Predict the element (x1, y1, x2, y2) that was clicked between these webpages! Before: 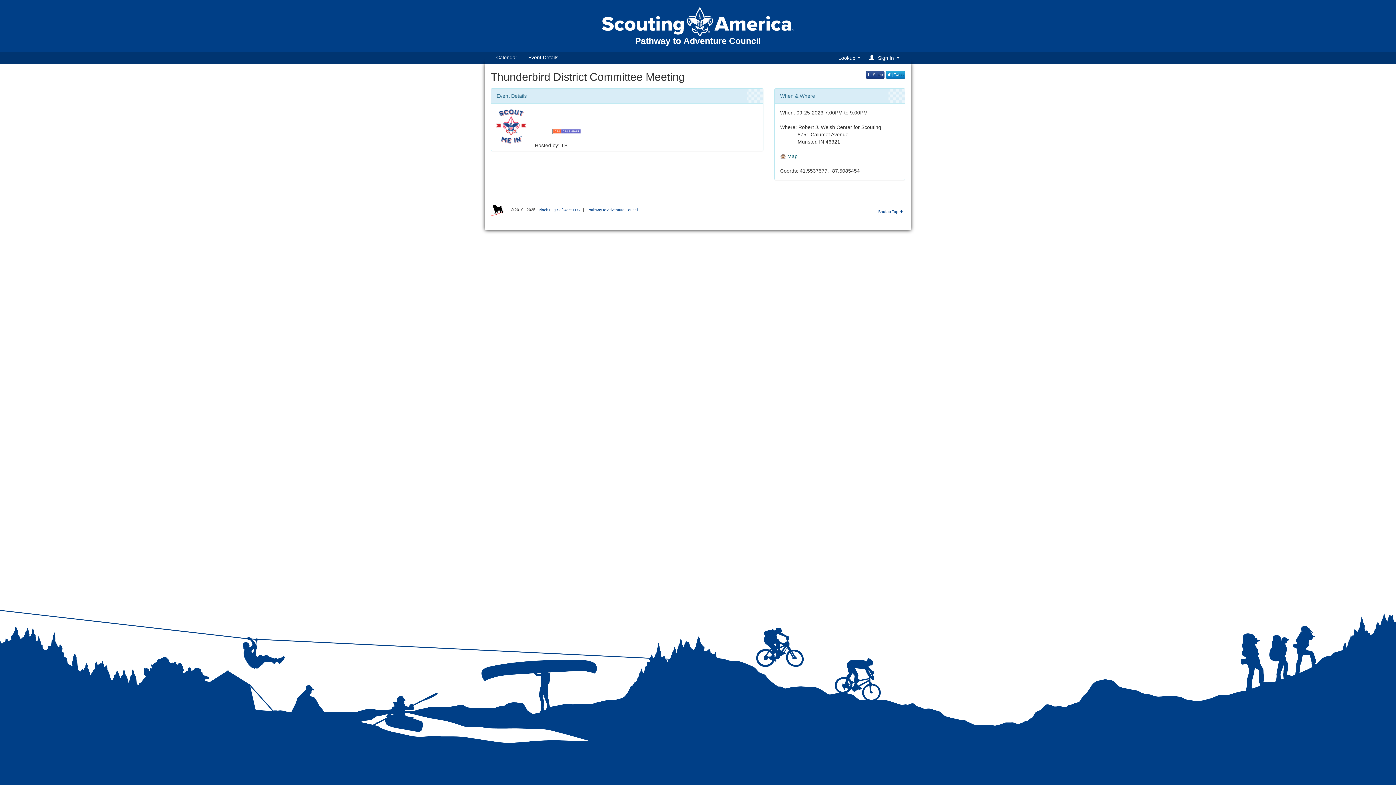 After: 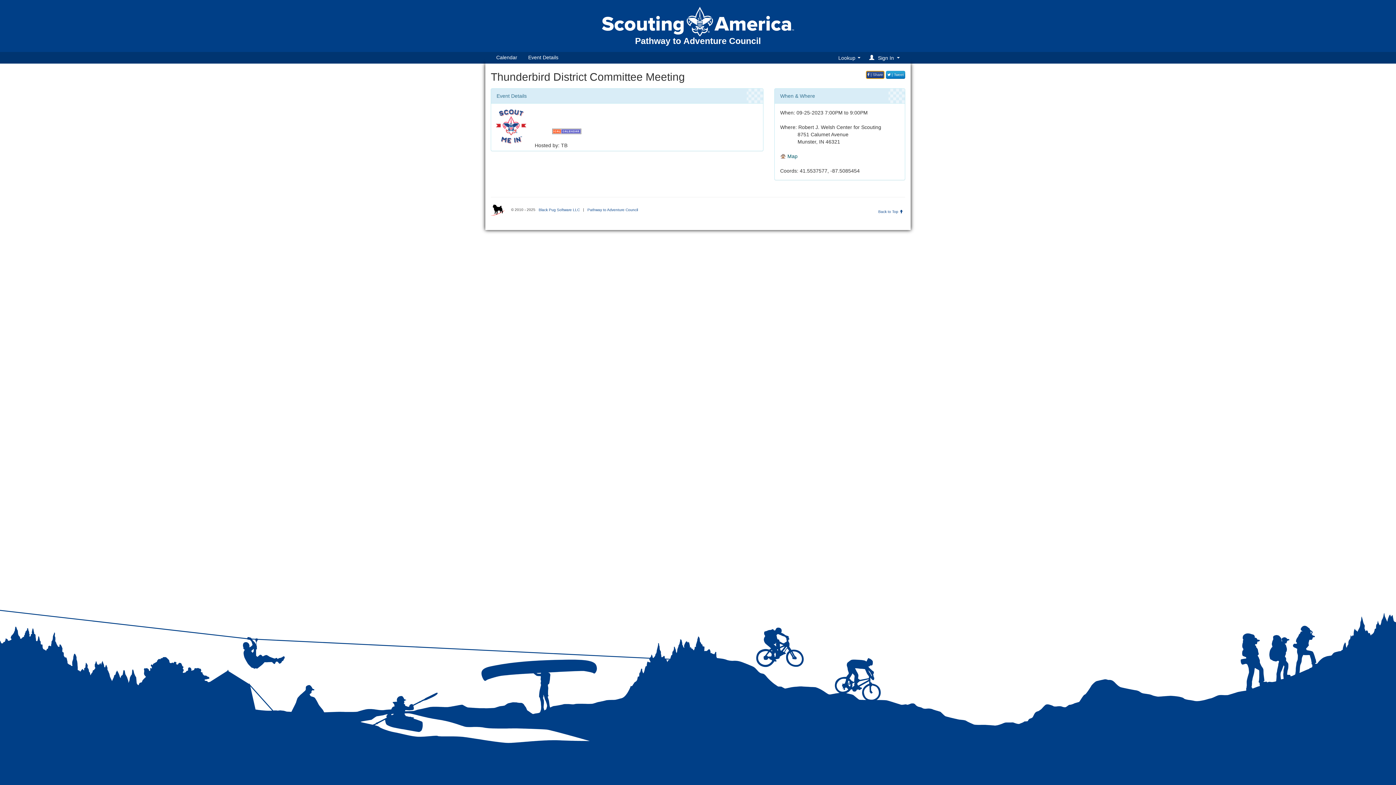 Action: label:  | Share bbox: (866, 71, 884, 79)